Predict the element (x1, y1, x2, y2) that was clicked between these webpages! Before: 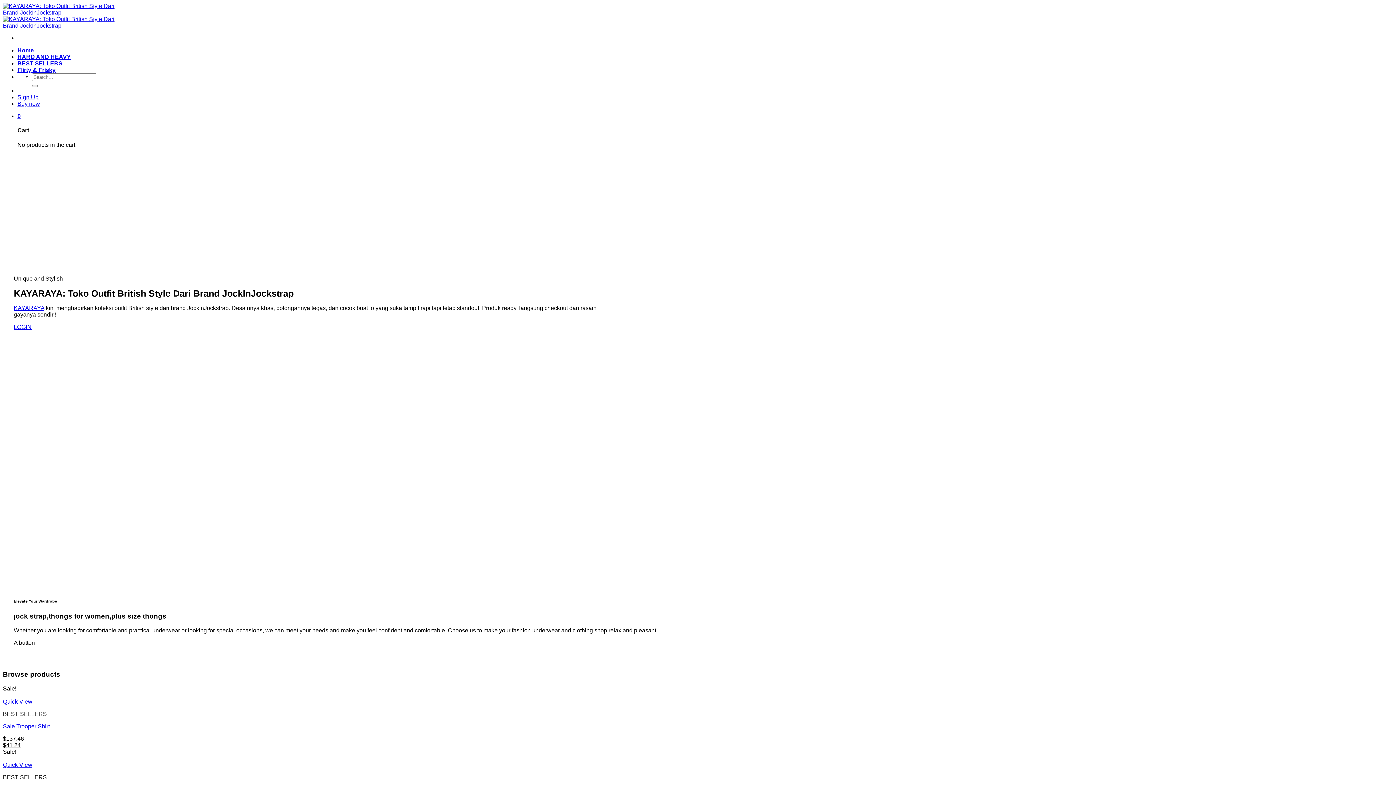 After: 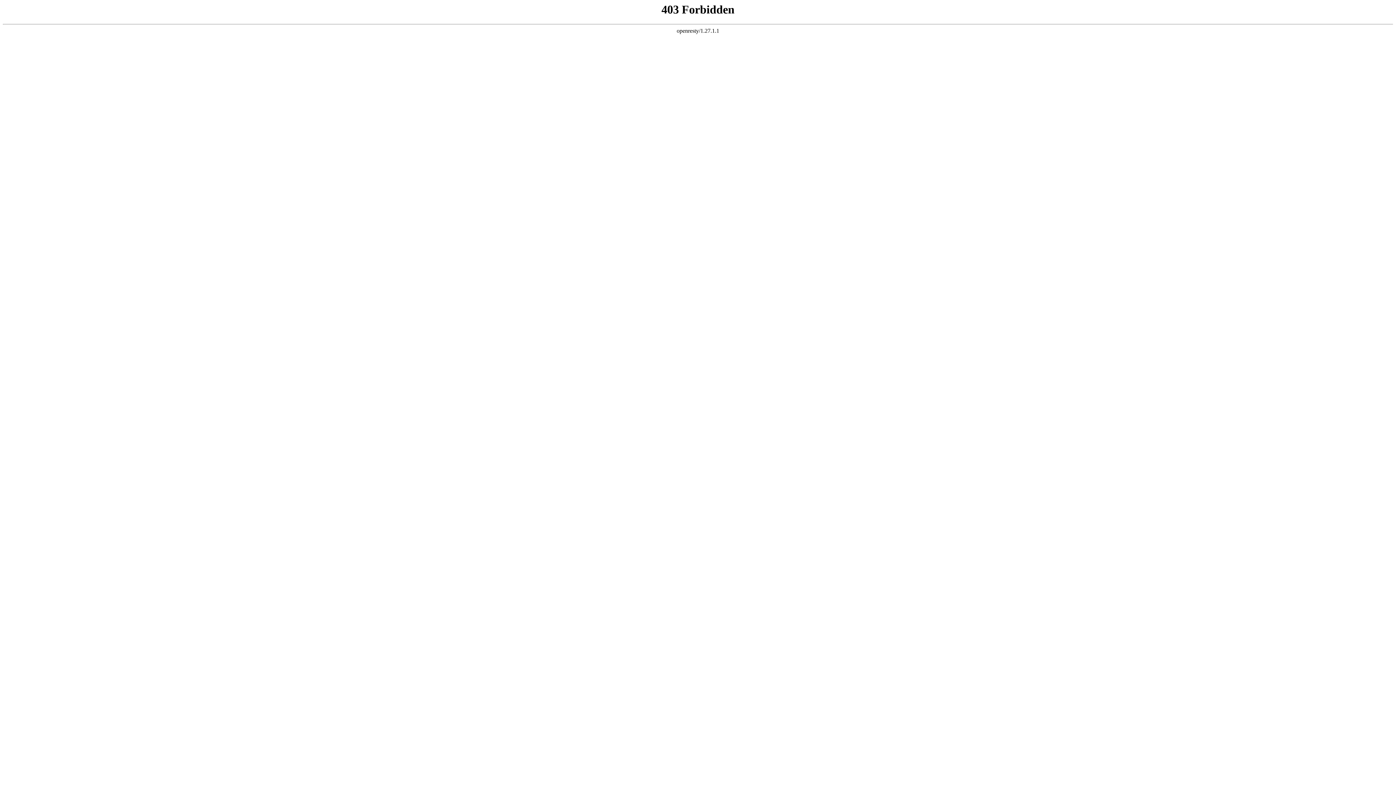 Action: label: Home bbox: (17, 47, 33, 53)